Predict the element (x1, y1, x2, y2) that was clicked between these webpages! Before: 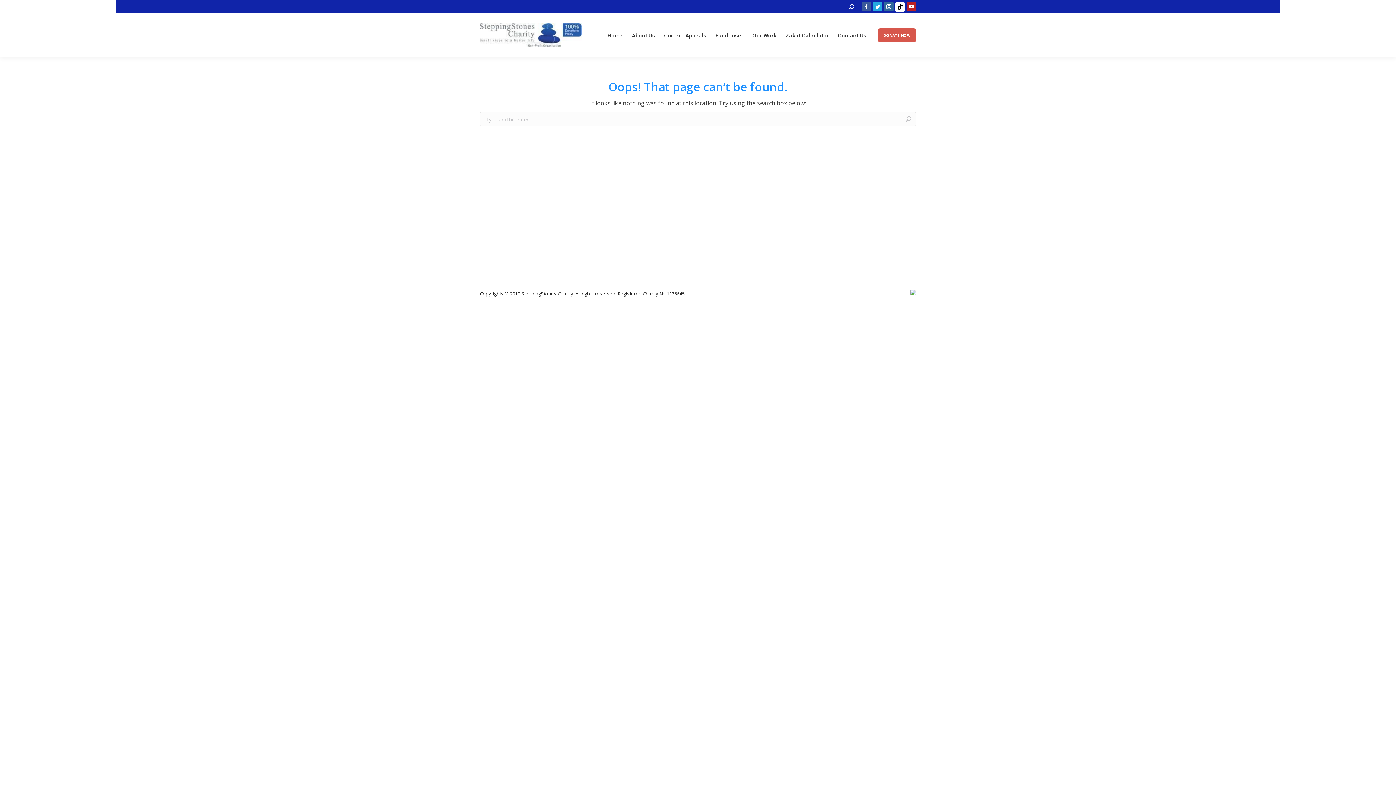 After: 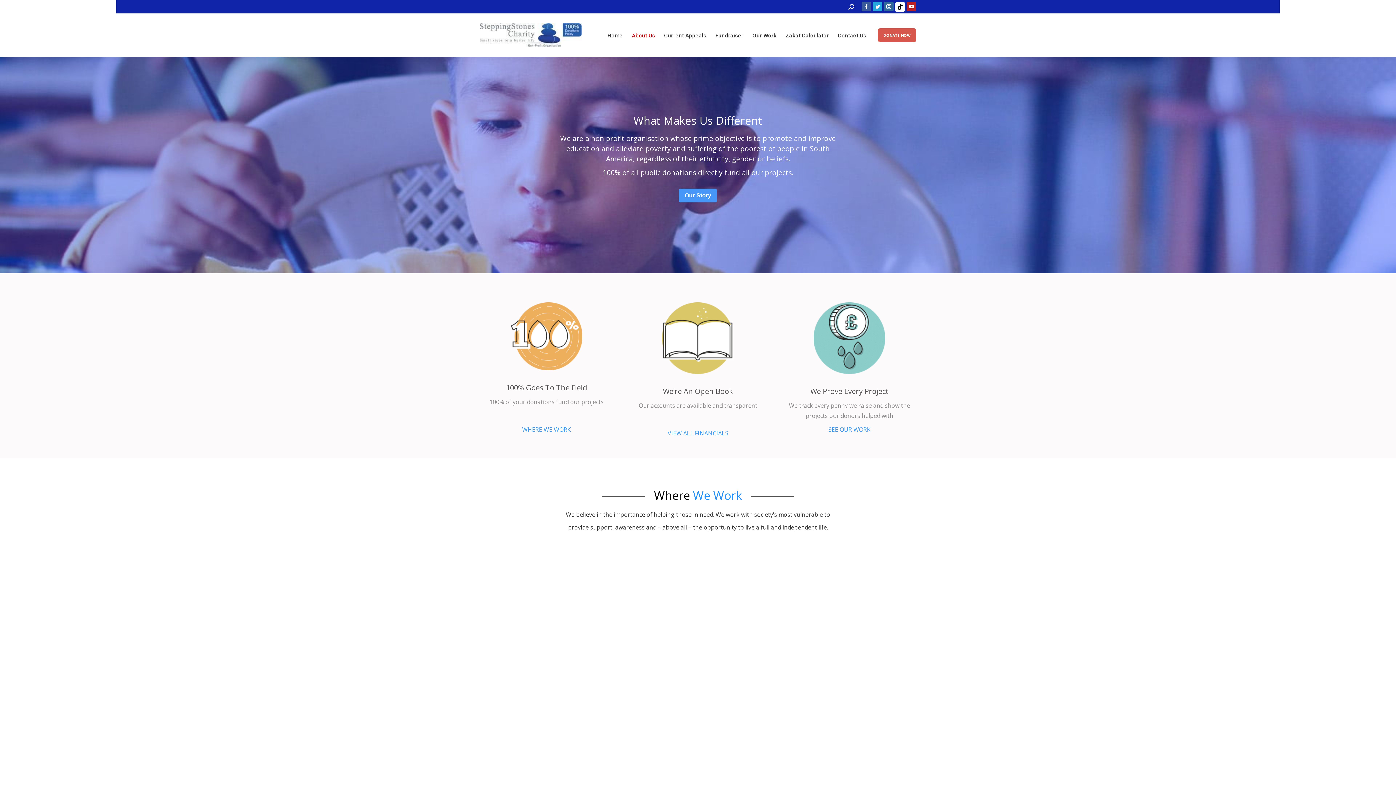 Action: label: About Us bbox: (630, 29, 657, 40)